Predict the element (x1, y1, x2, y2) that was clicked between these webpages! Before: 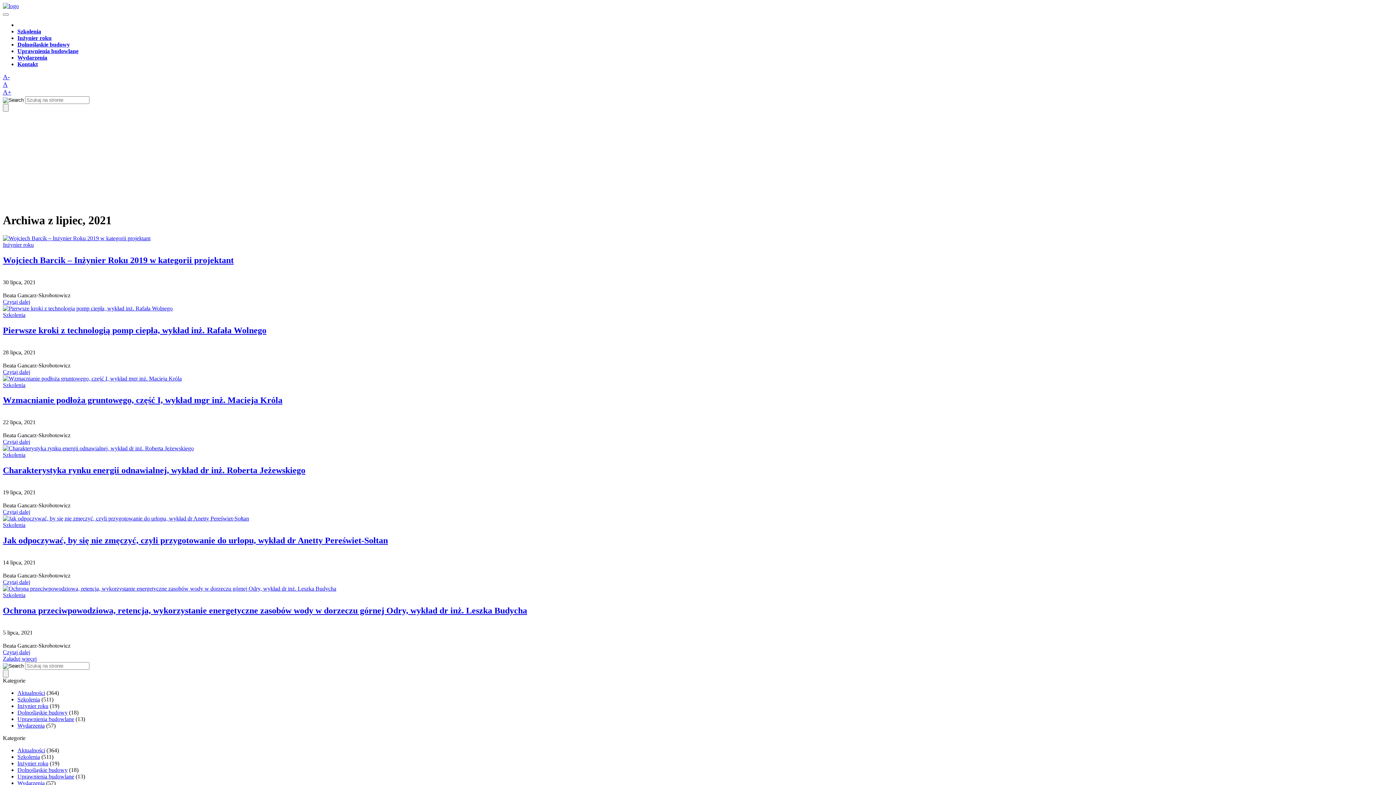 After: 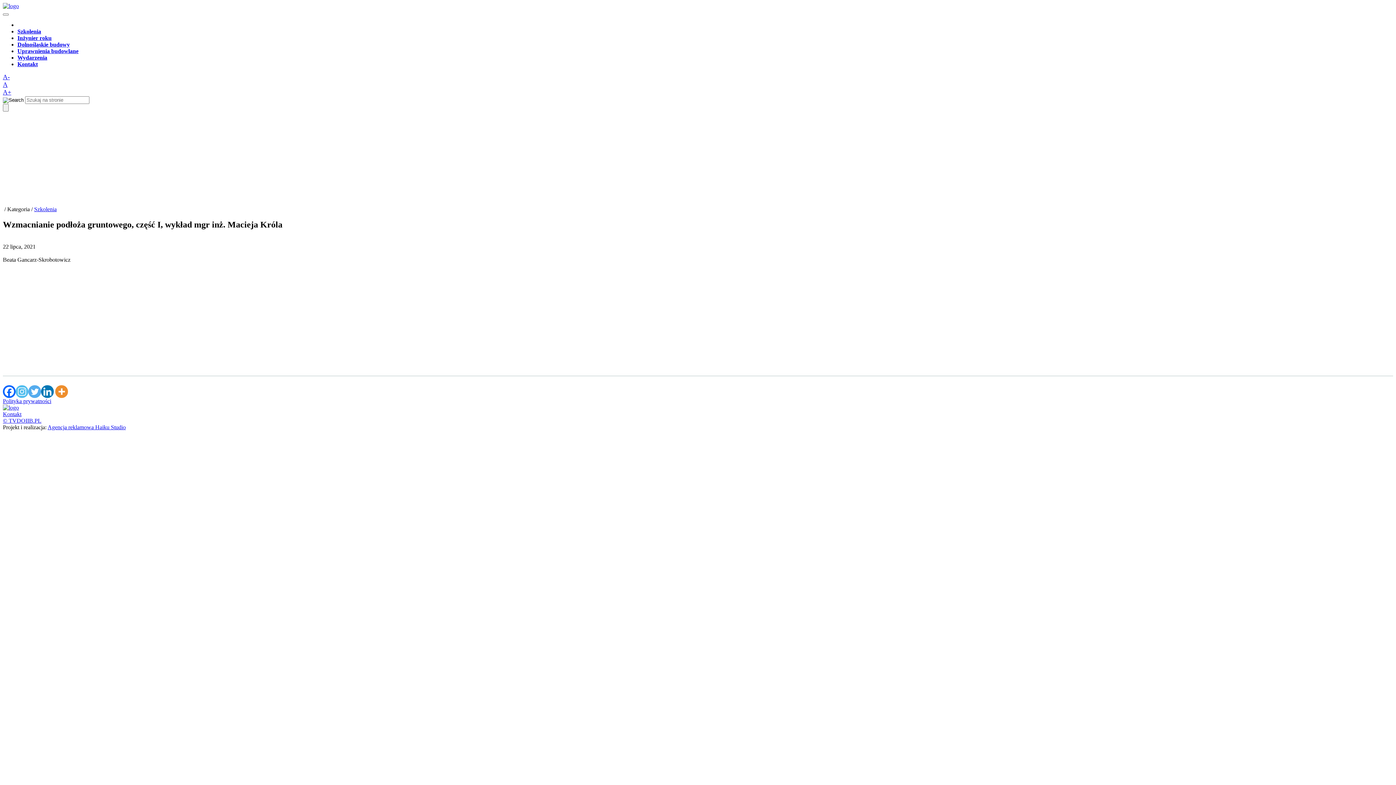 Action: bbox: (2, 395, 1393, 405) label: Wzmacnianie podłoża gruntowego, część I, wykład mgr inż. Macieja Króla